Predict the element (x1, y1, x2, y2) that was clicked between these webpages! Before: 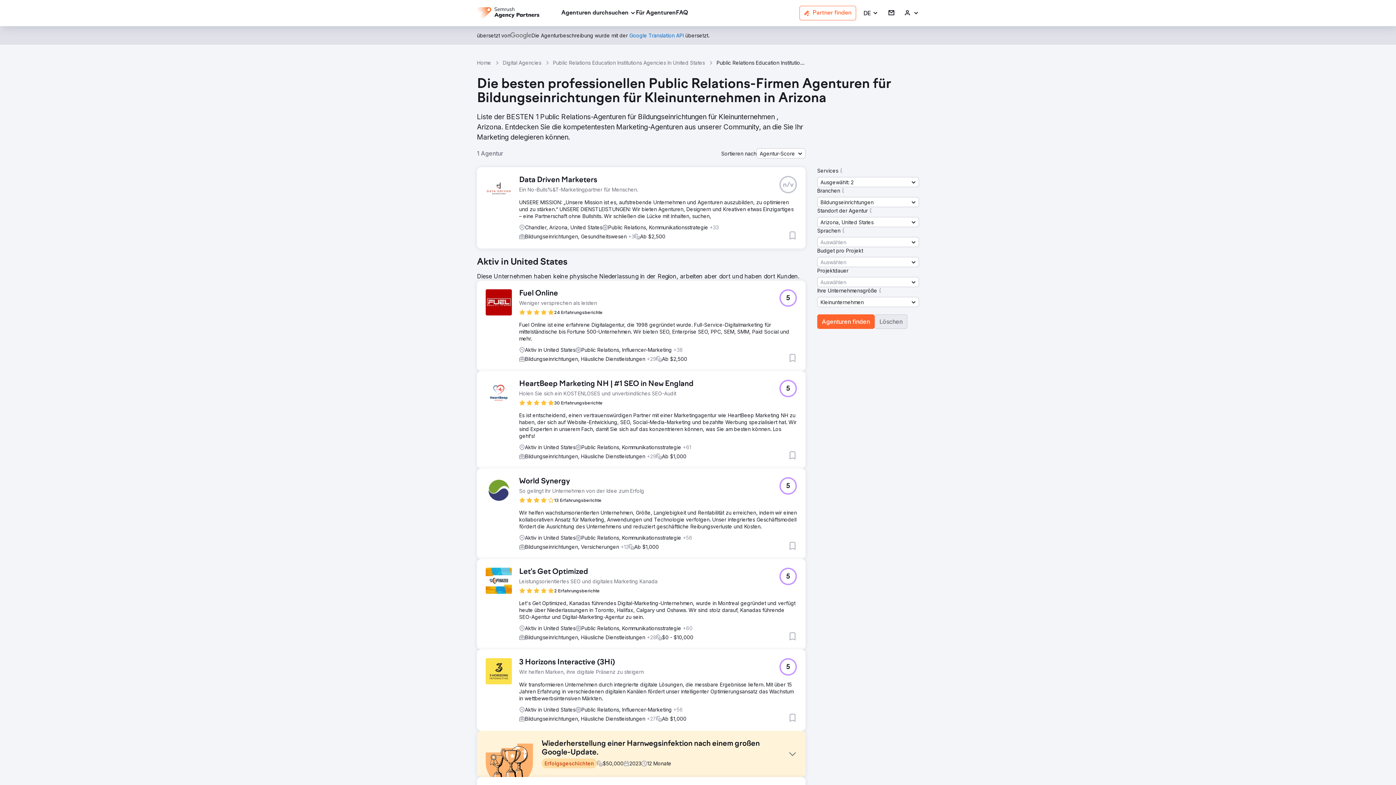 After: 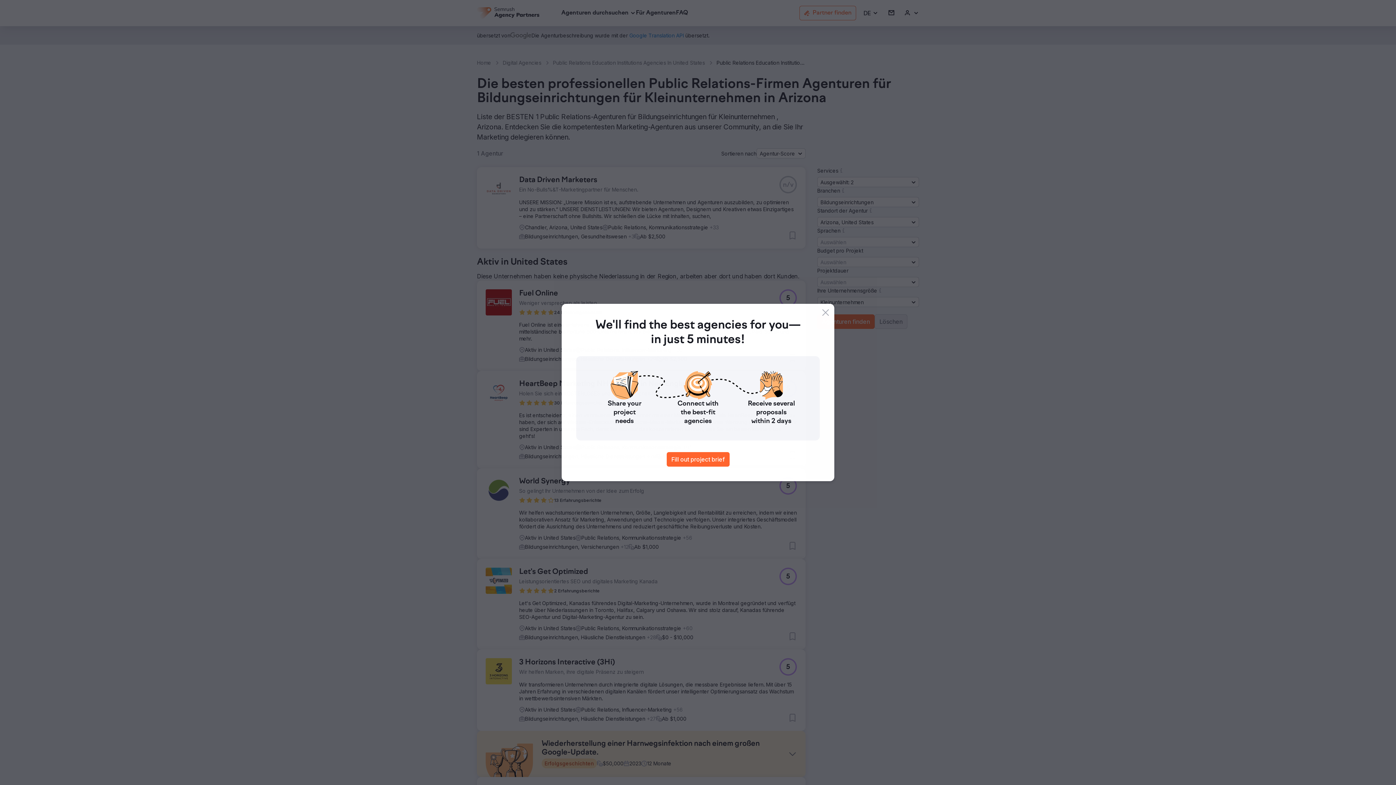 Action: bbox: (519, 176, 638, 184) label: Data Driven Marketers